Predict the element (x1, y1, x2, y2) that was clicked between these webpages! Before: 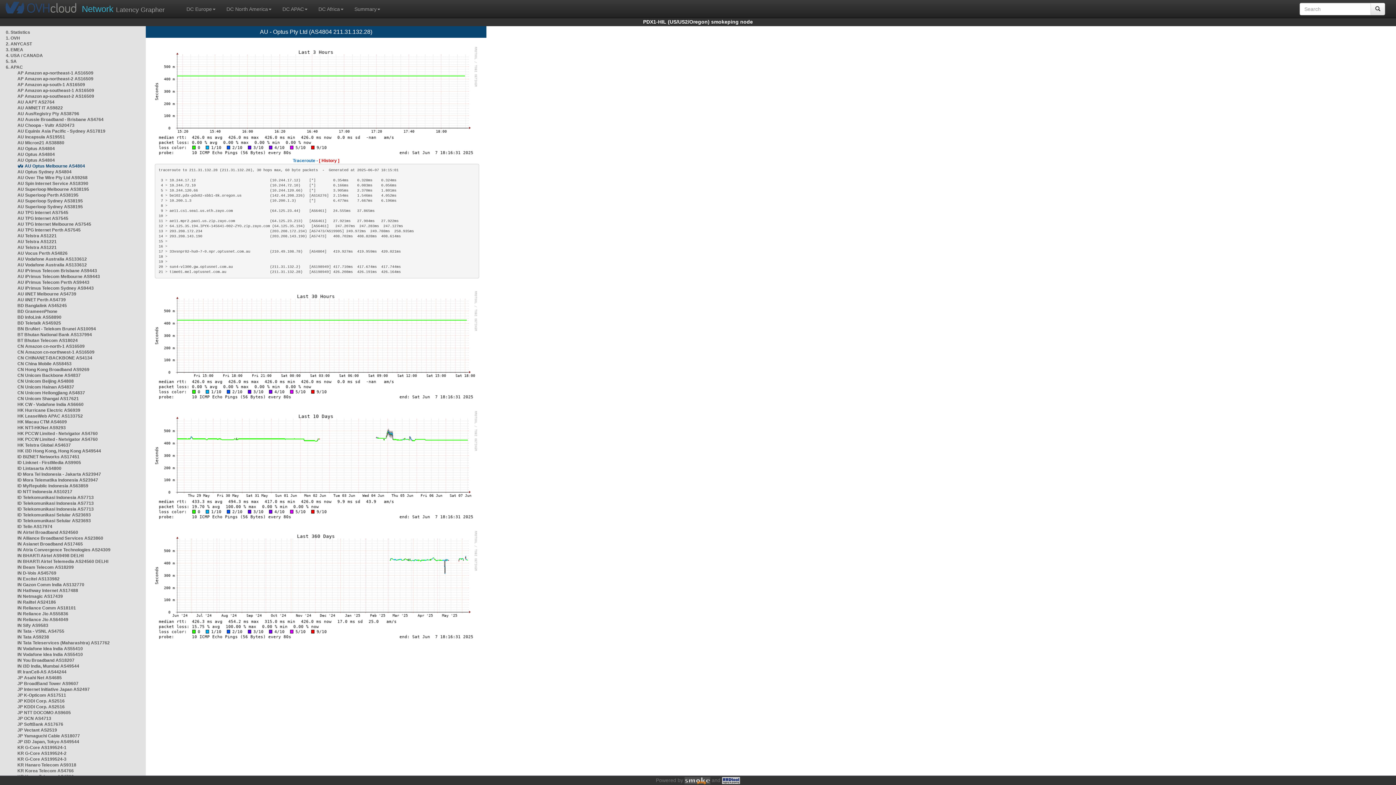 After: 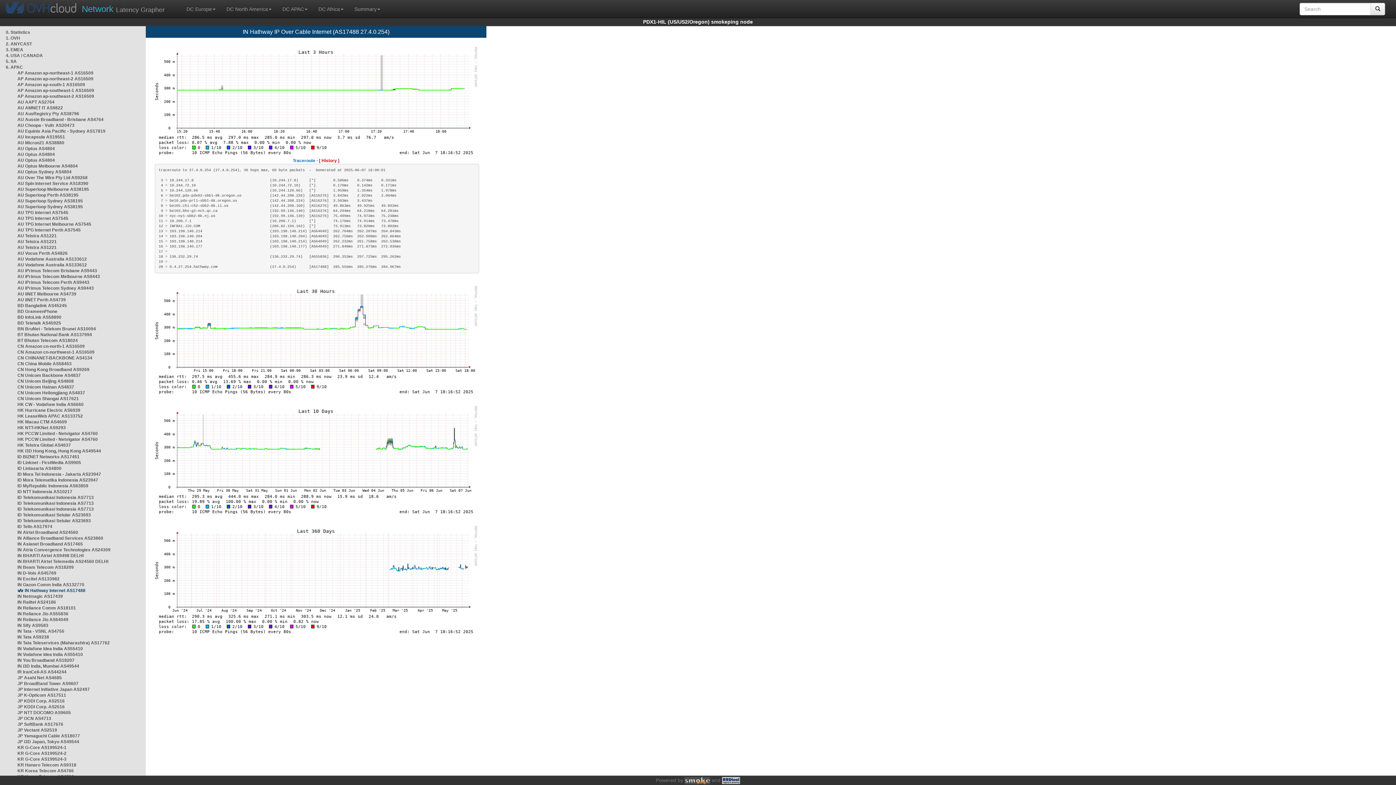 Action: label: IN Hathway Internet AS17488 bbox: (17, 588, 78, 593)